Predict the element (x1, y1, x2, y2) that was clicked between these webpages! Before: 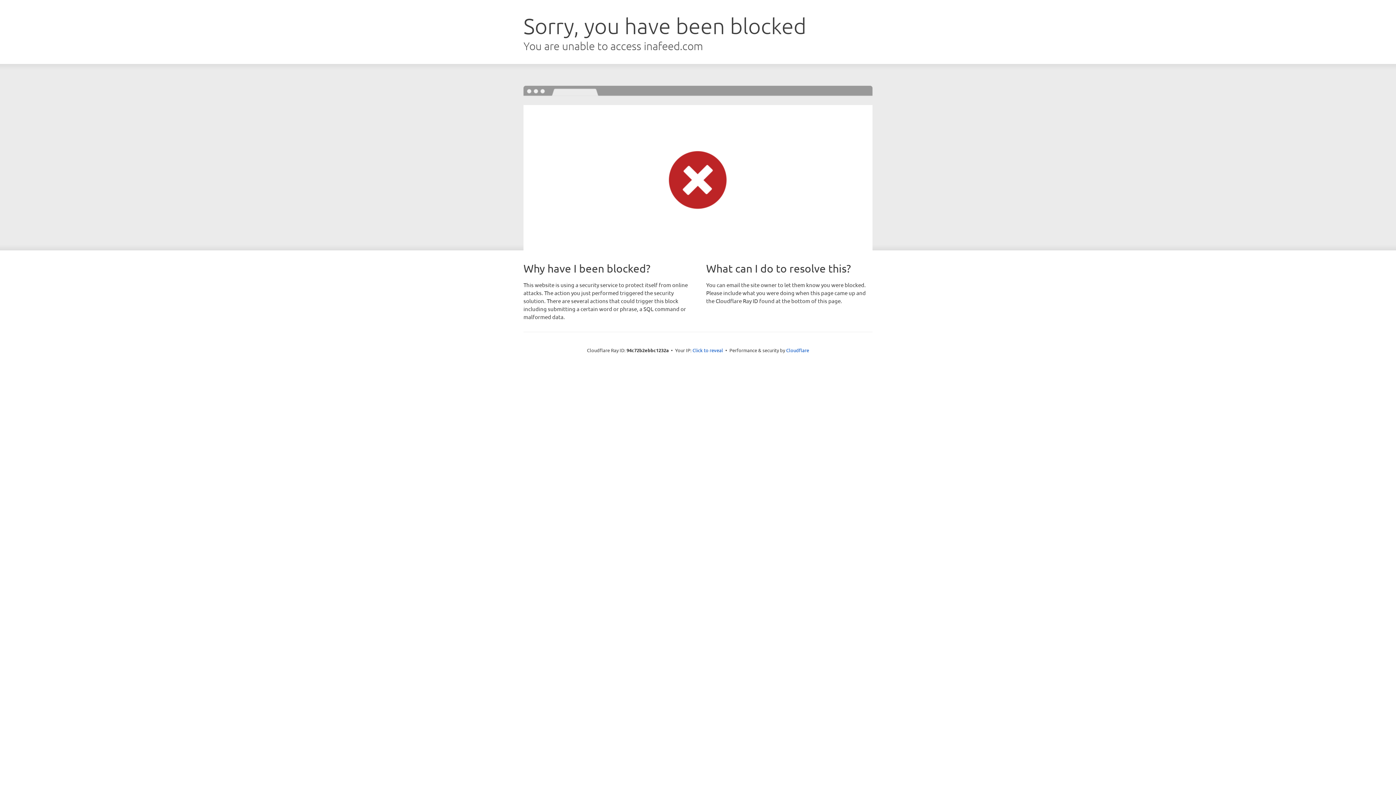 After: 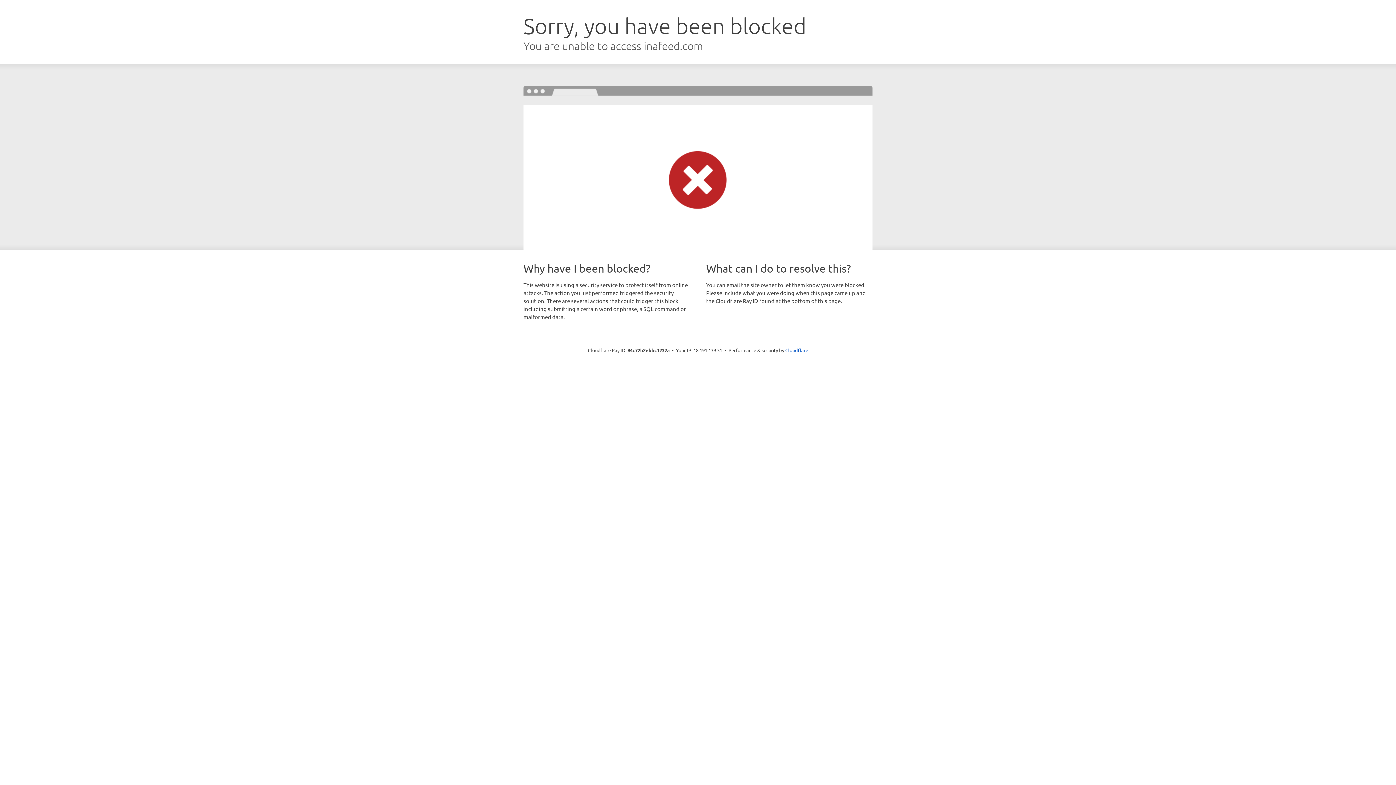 Action: bbox: (692, 346, 723, 353) label: Click to reveal